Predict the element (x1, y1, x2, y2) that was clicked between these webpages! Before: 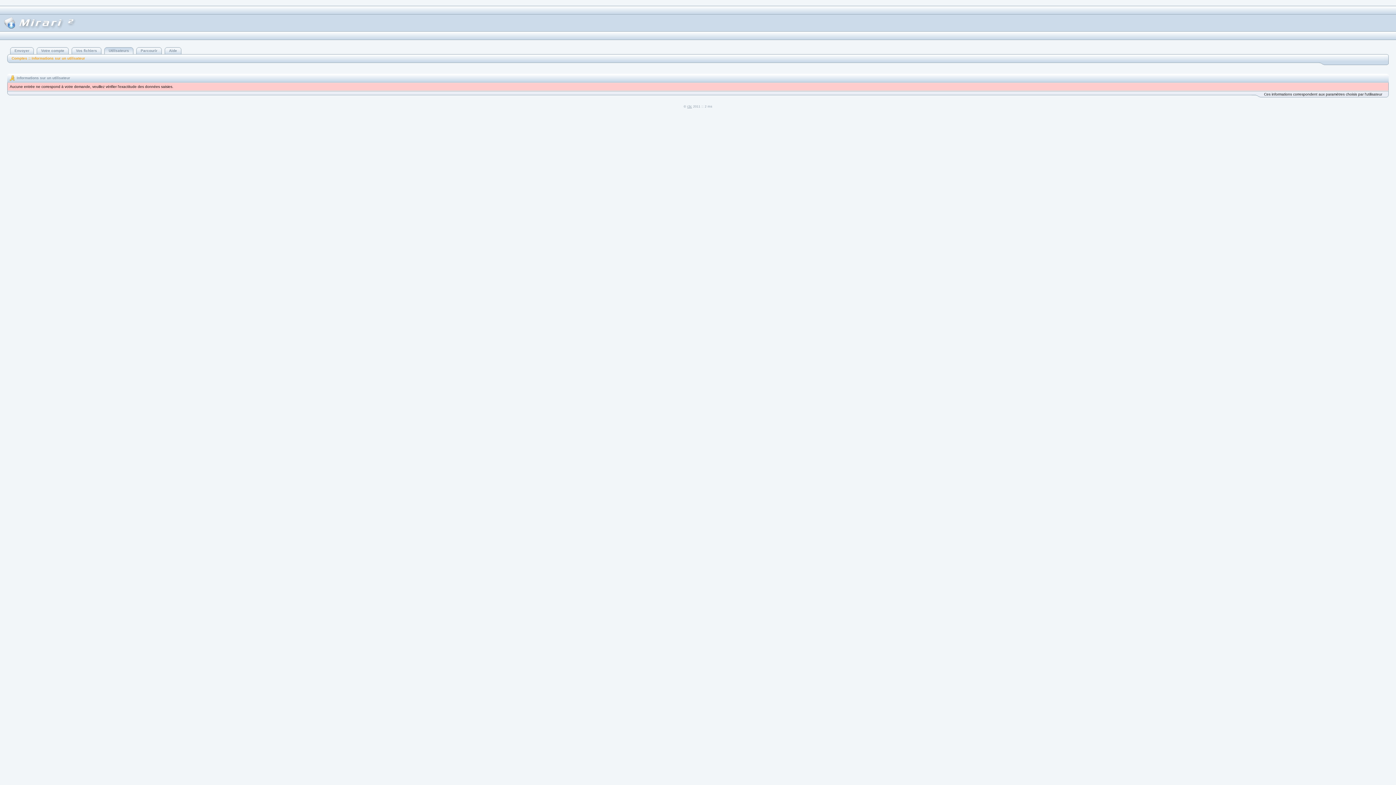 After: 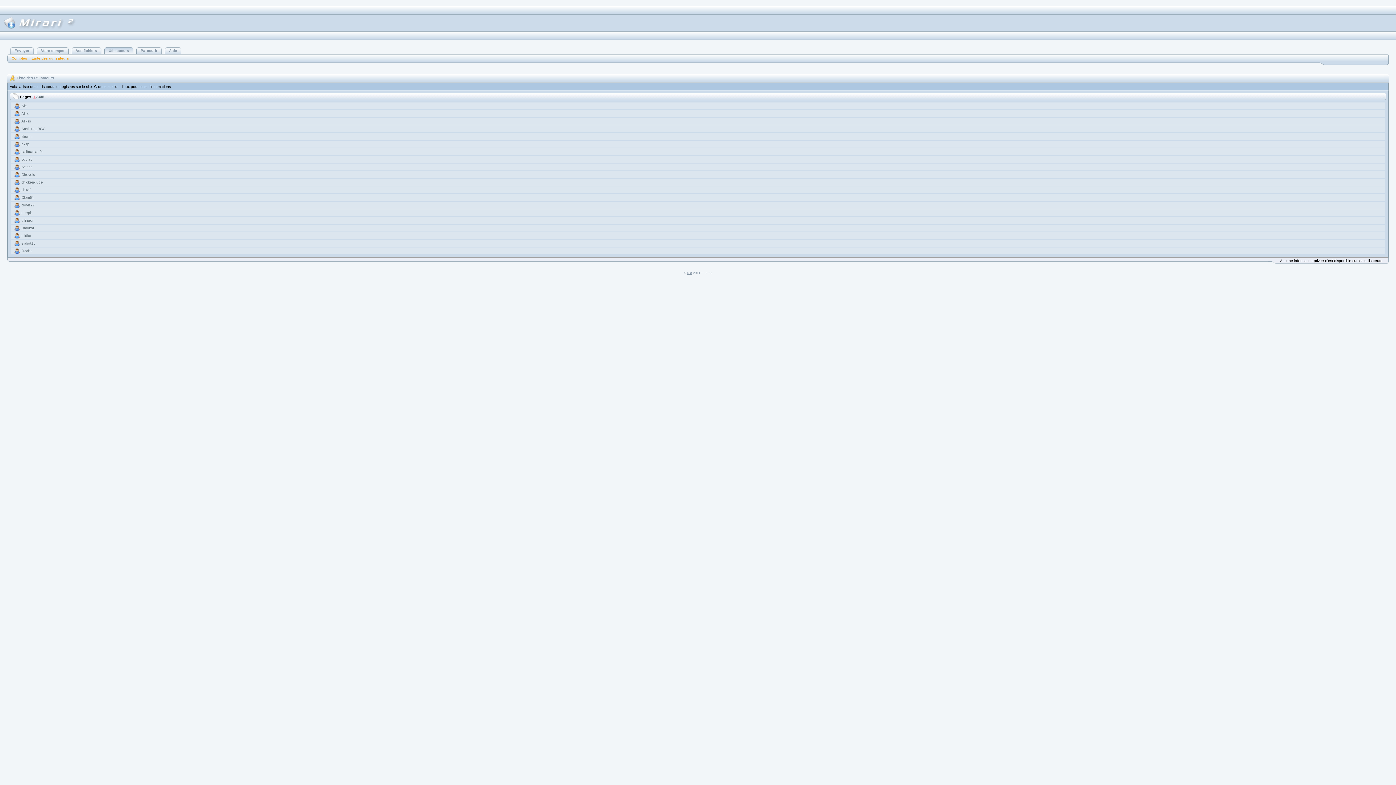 Action: label: Utilisateurs bbox: (108, 48, 129, 52)